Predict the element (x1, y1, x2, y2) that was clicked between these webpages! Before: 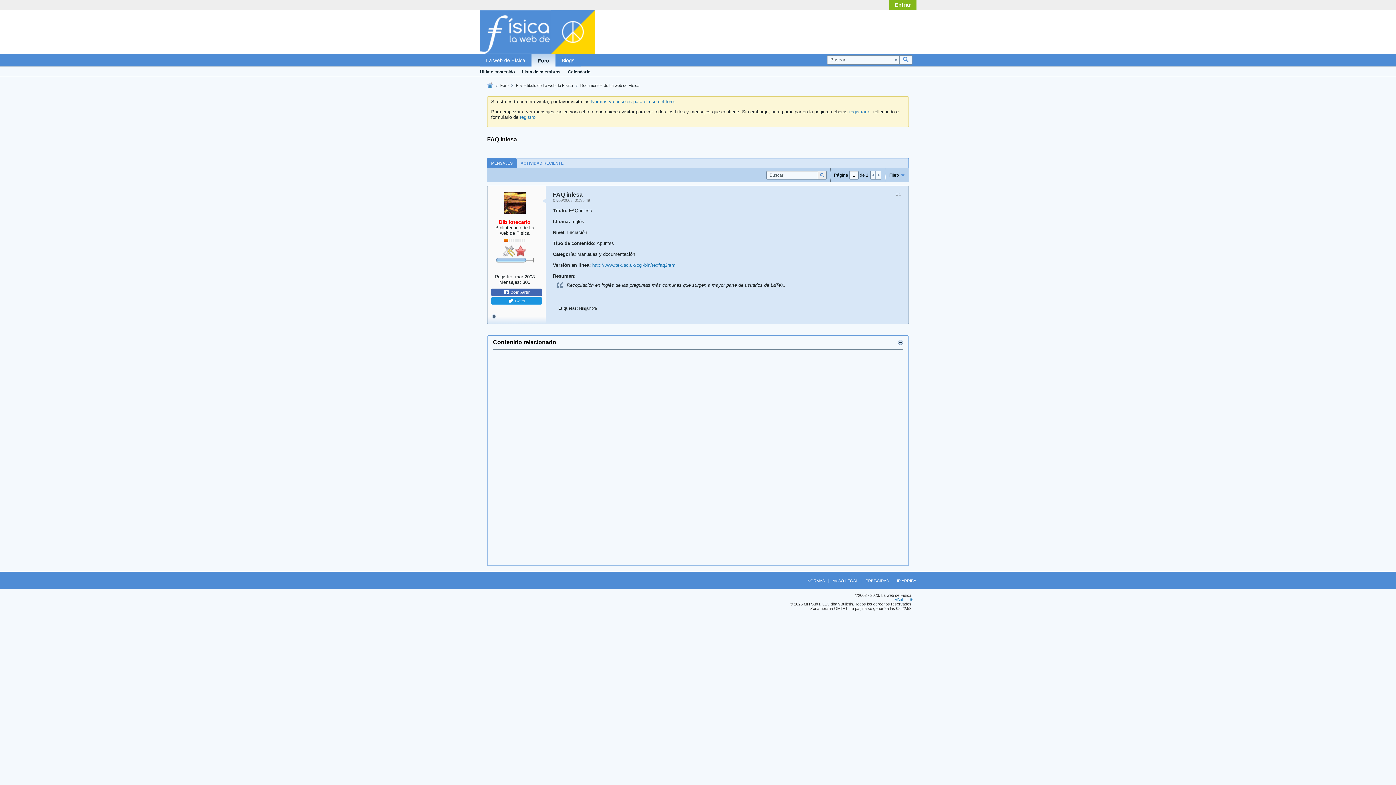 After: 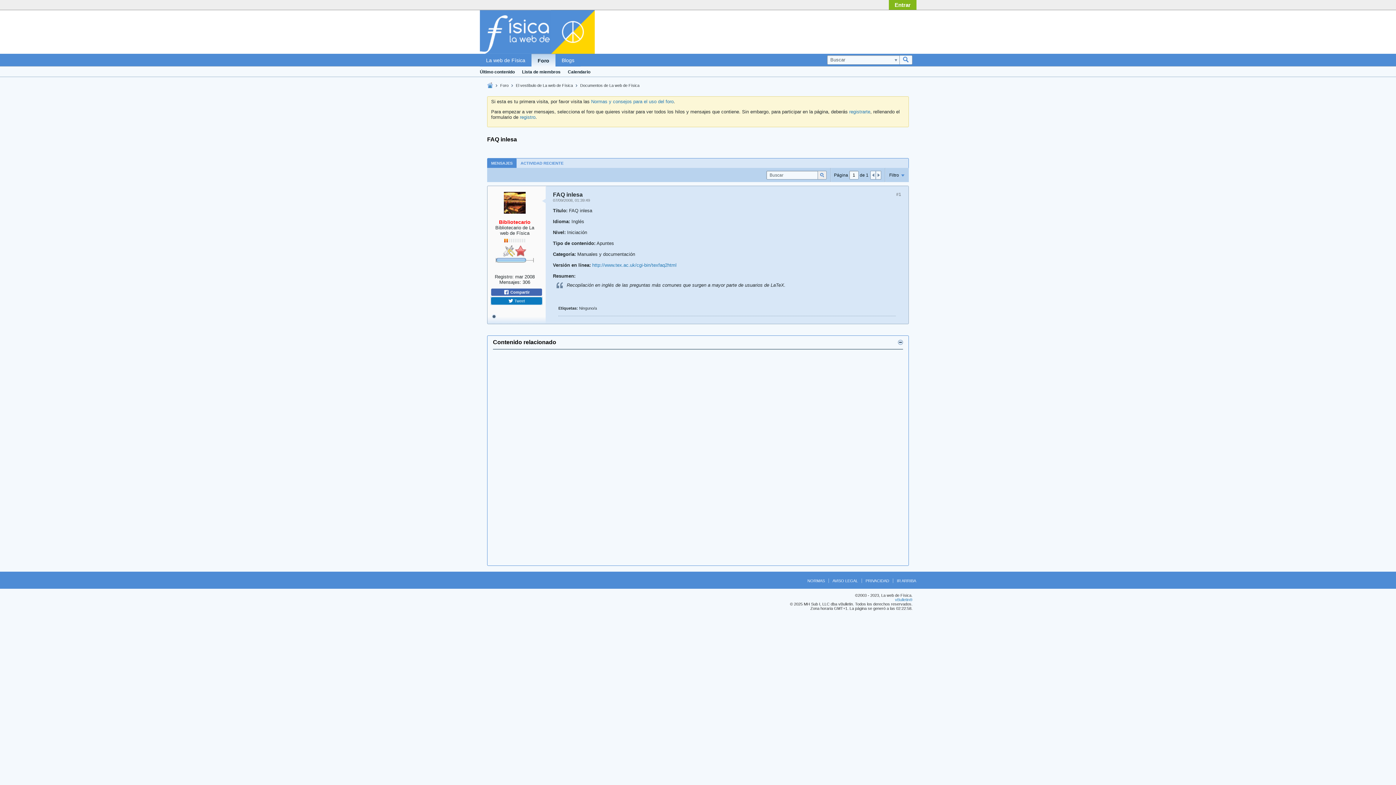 Action: bbox: (491, 297, 542, 304) label:  Tweet